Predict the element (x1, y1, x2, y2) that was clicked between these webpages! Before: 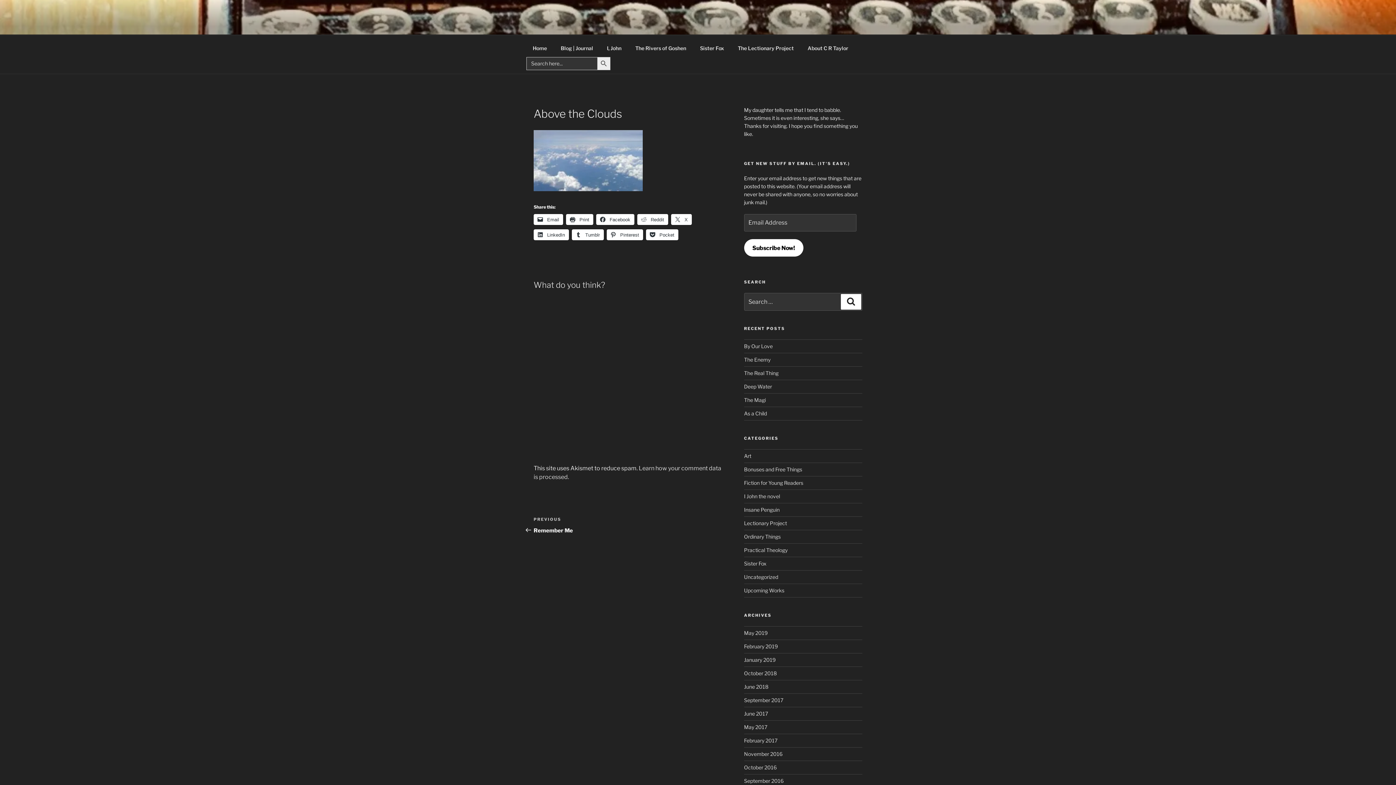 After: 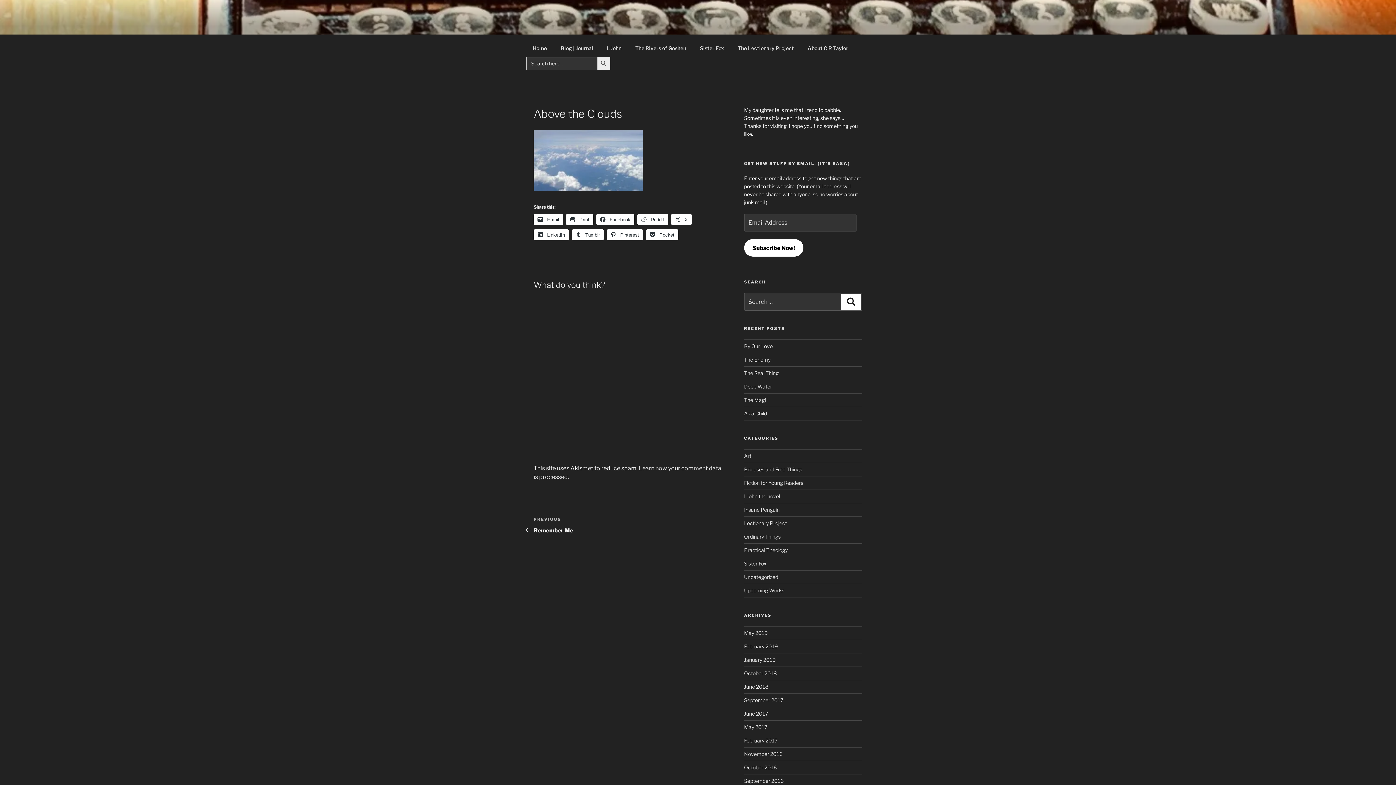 Action: bbox: (566, 214, 593, 225) label:  Print